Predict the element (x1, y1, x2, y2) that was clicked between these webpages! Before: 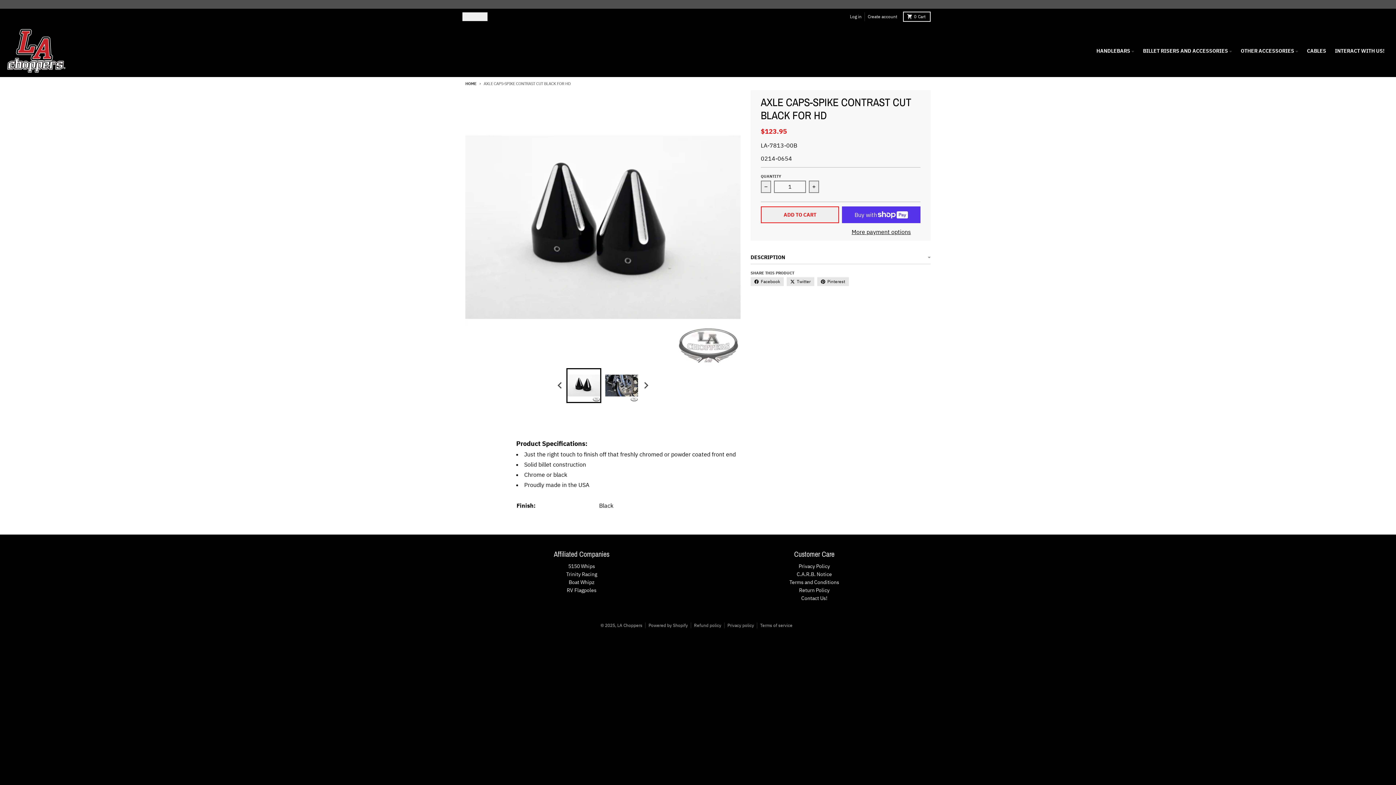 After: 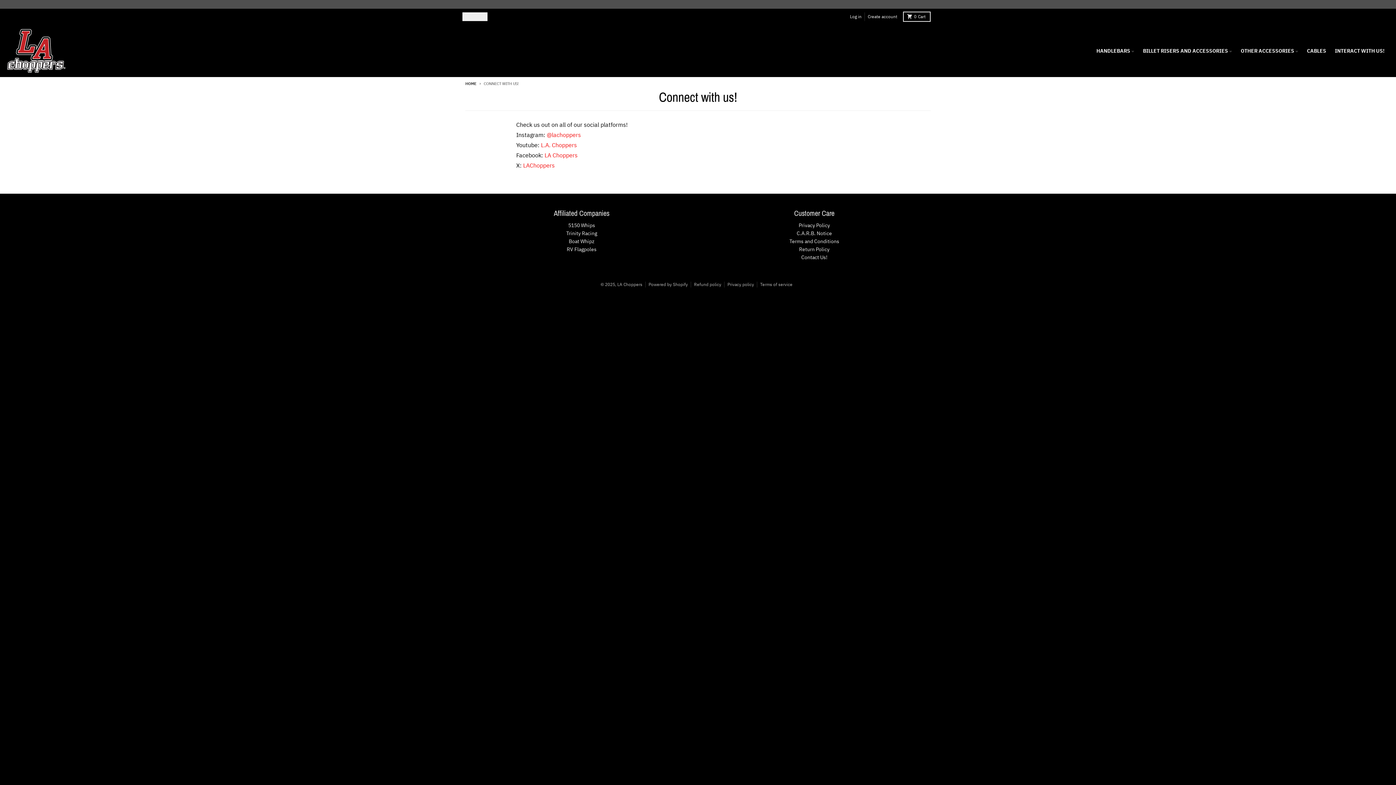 Action: bbox: (1330, 27, 1389, 74) label: INTERACT WITH US!